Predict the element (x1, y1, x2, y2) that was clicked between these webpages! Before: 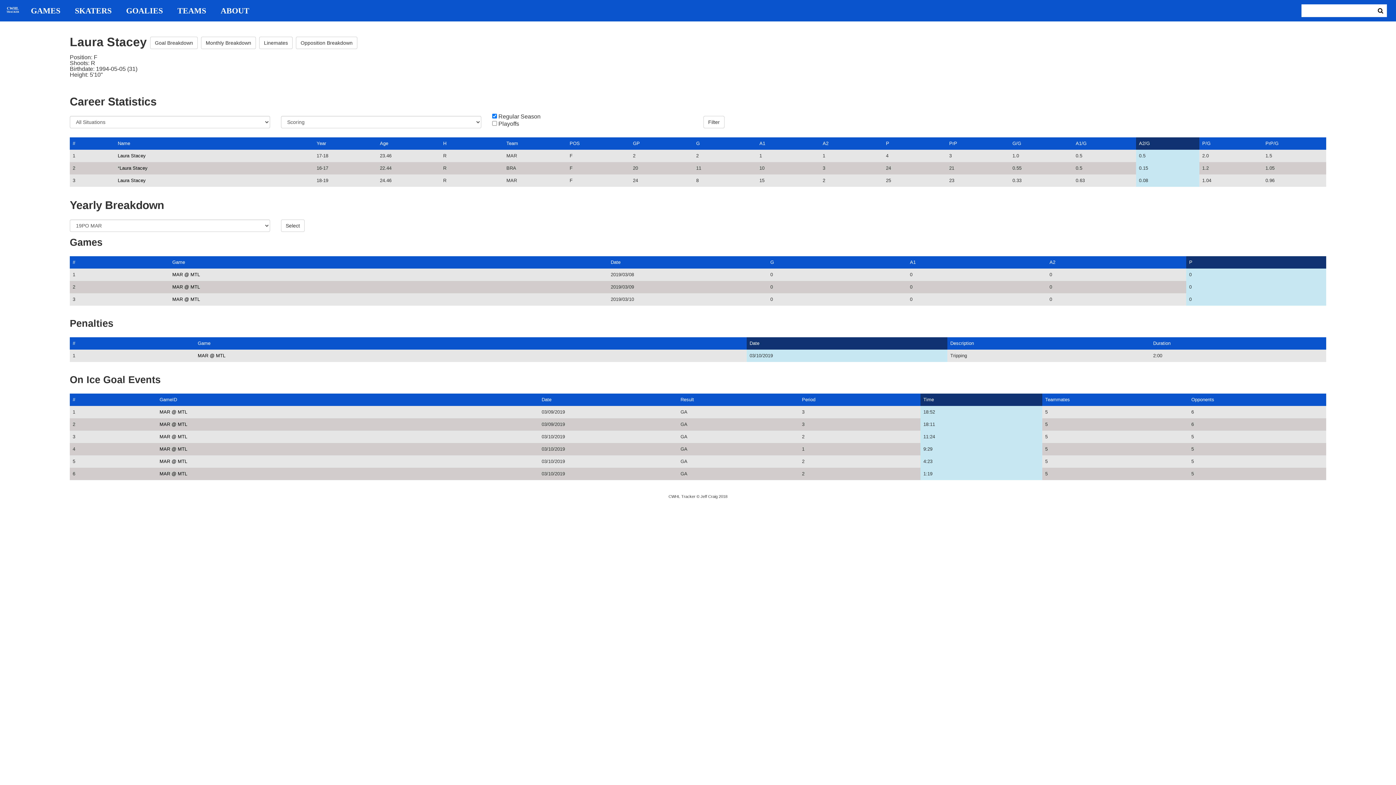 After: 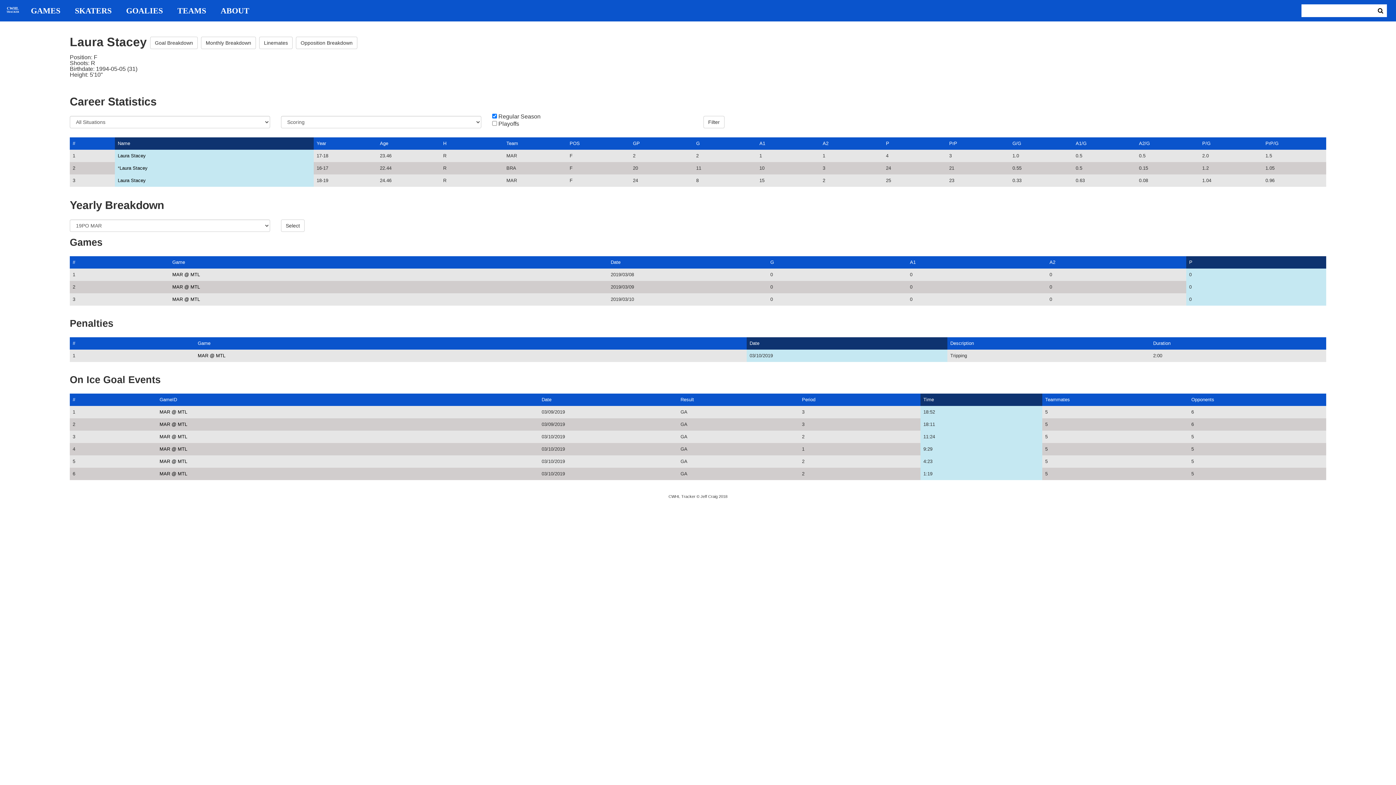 Action: label: Name bbox: (117, 140, 130, 146)